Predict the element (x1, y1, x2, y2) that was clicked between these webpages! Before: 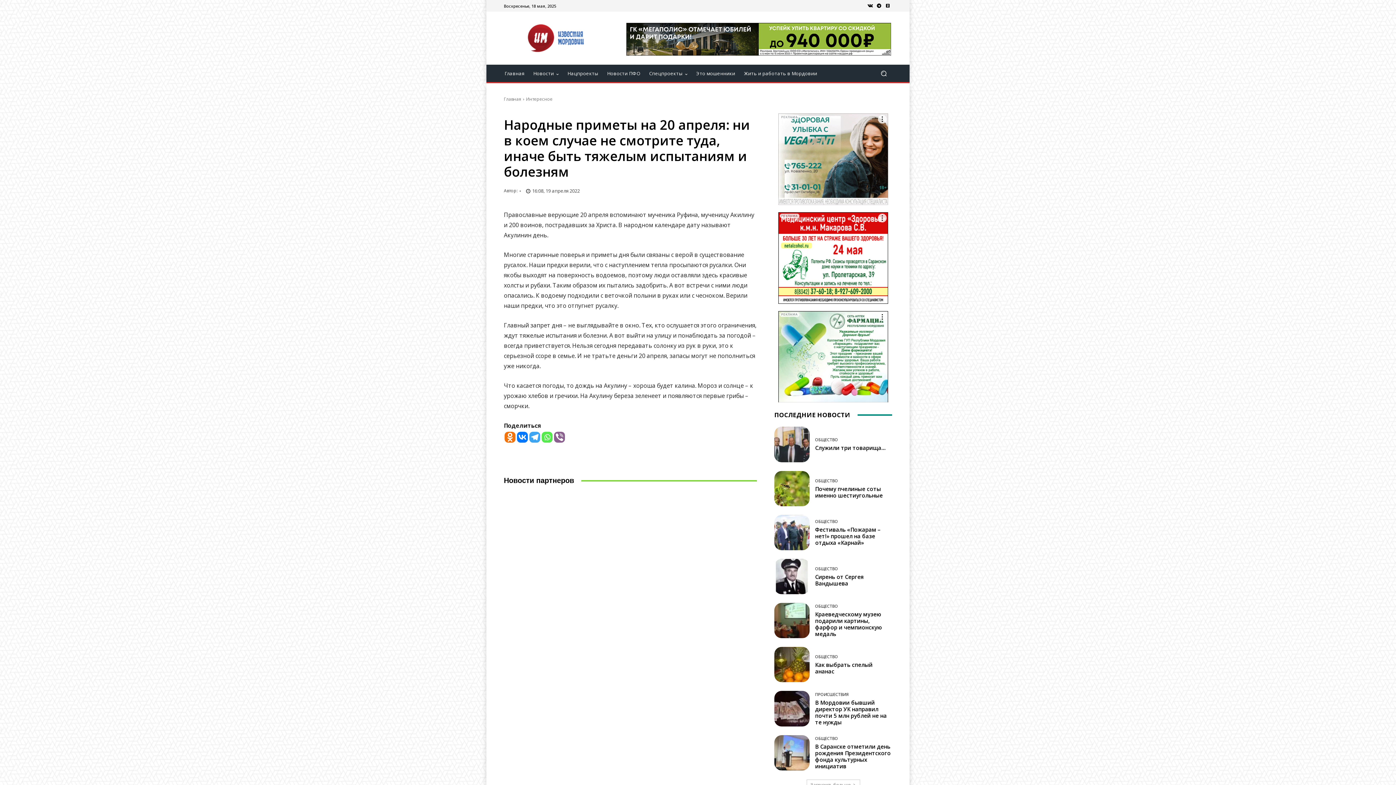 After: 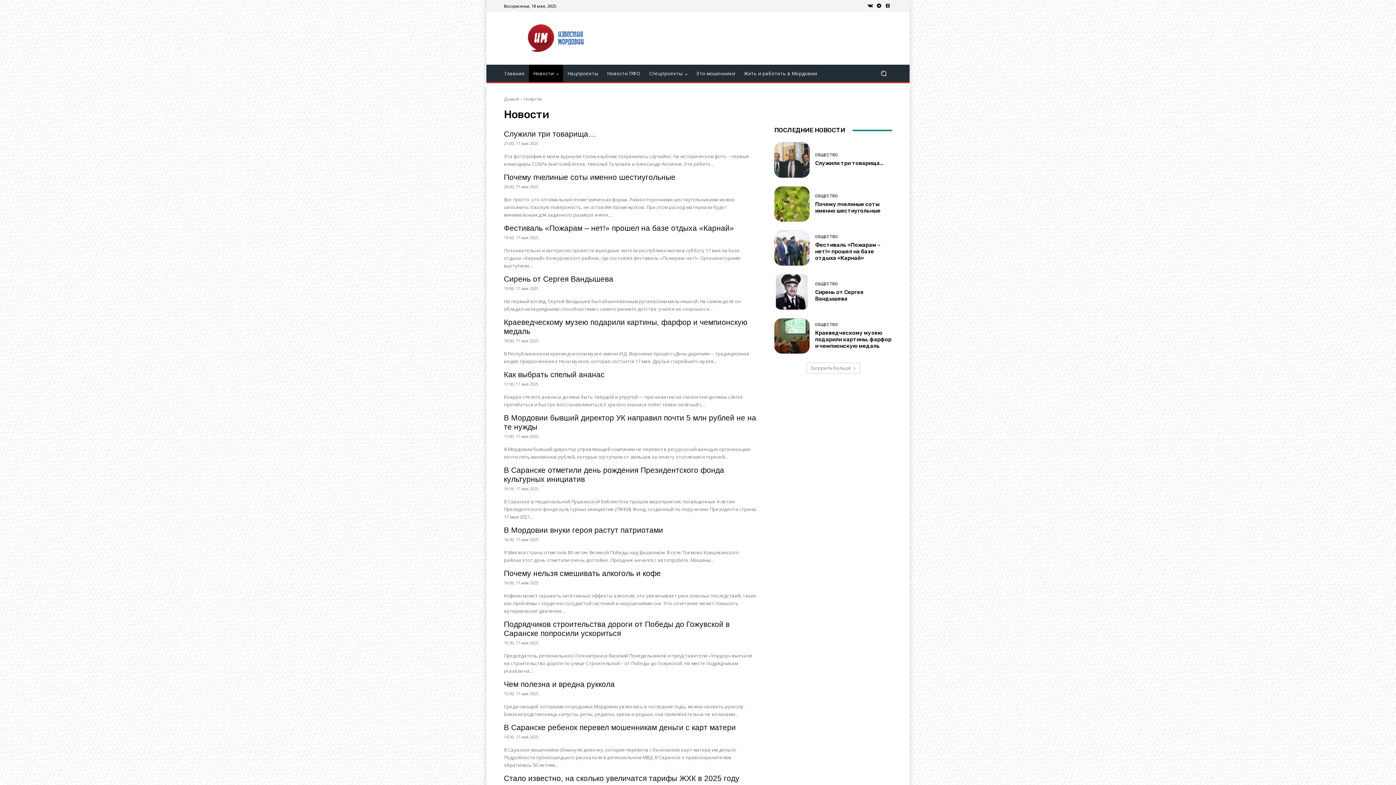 Action: bbox: (529, 64, 563, 82) label: Новости